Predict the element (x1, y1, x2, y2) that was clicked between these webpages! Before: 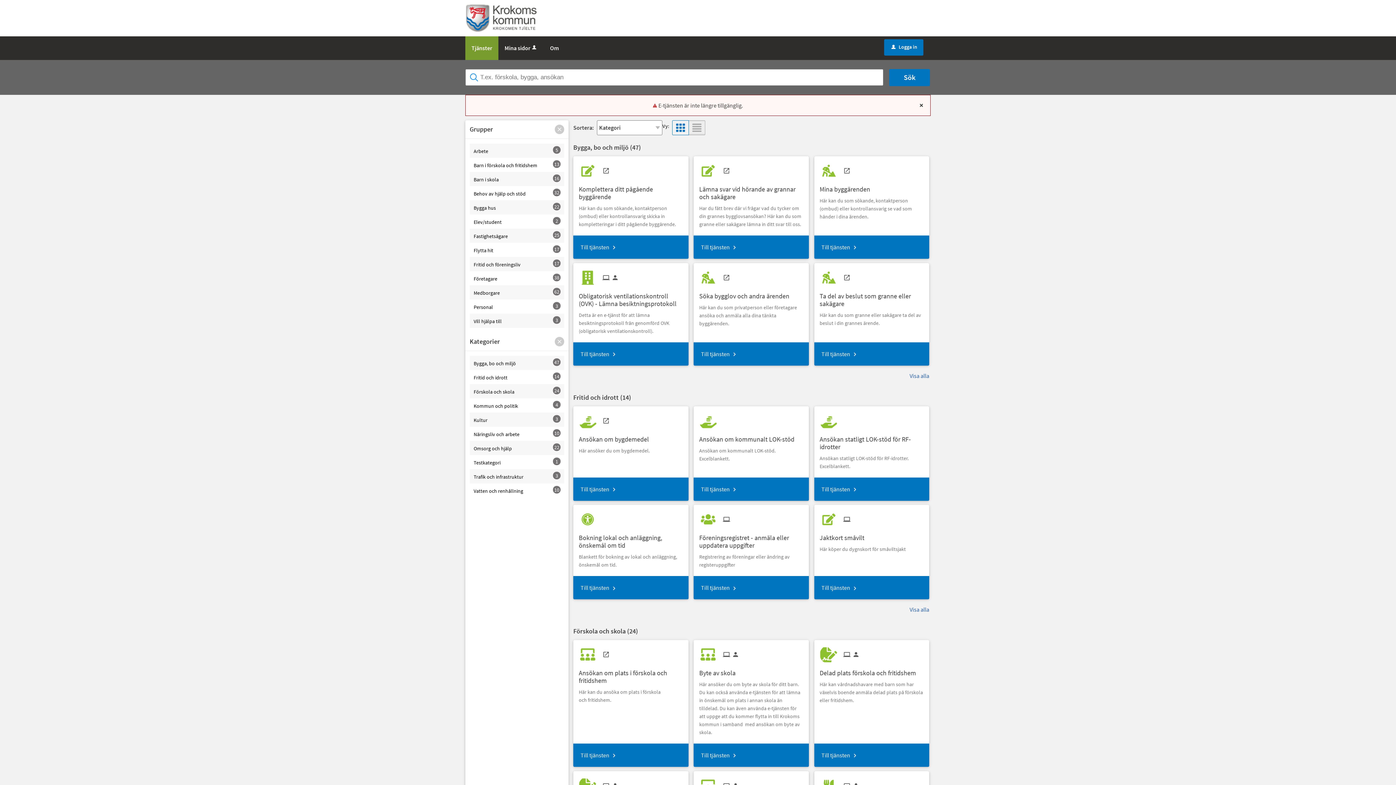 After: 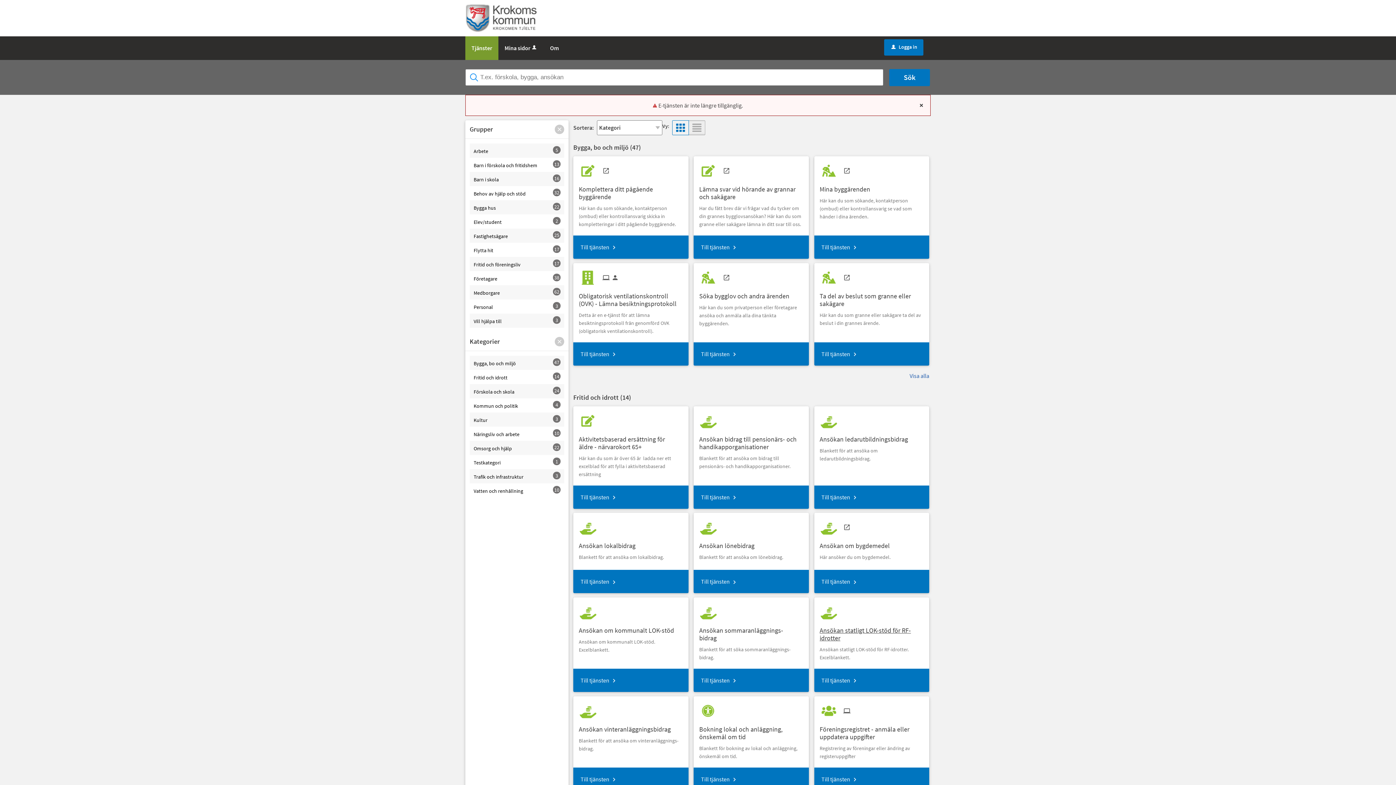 Action: label: Visa alla e-tjänster i kategorin Fritid och idrott bbox: (909, 605, 929, 613)